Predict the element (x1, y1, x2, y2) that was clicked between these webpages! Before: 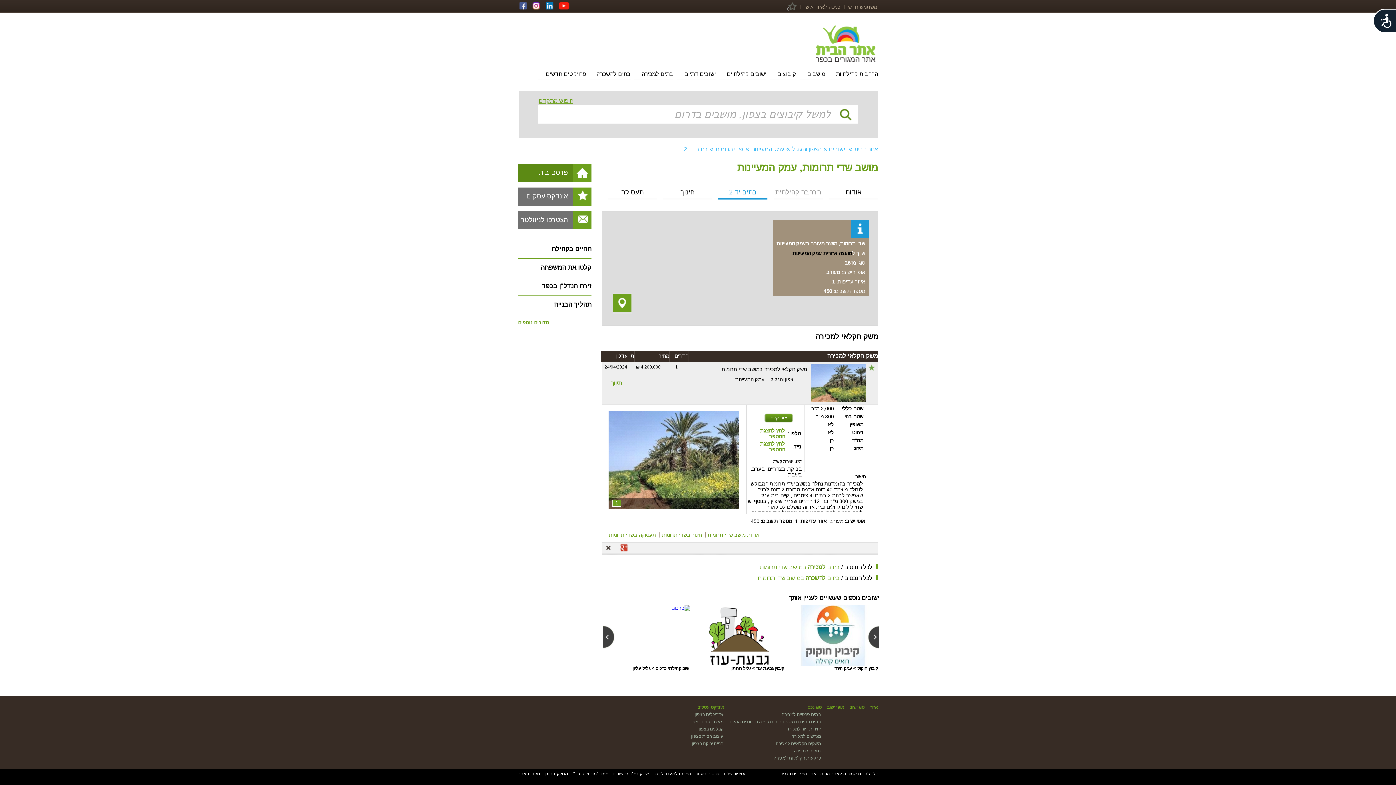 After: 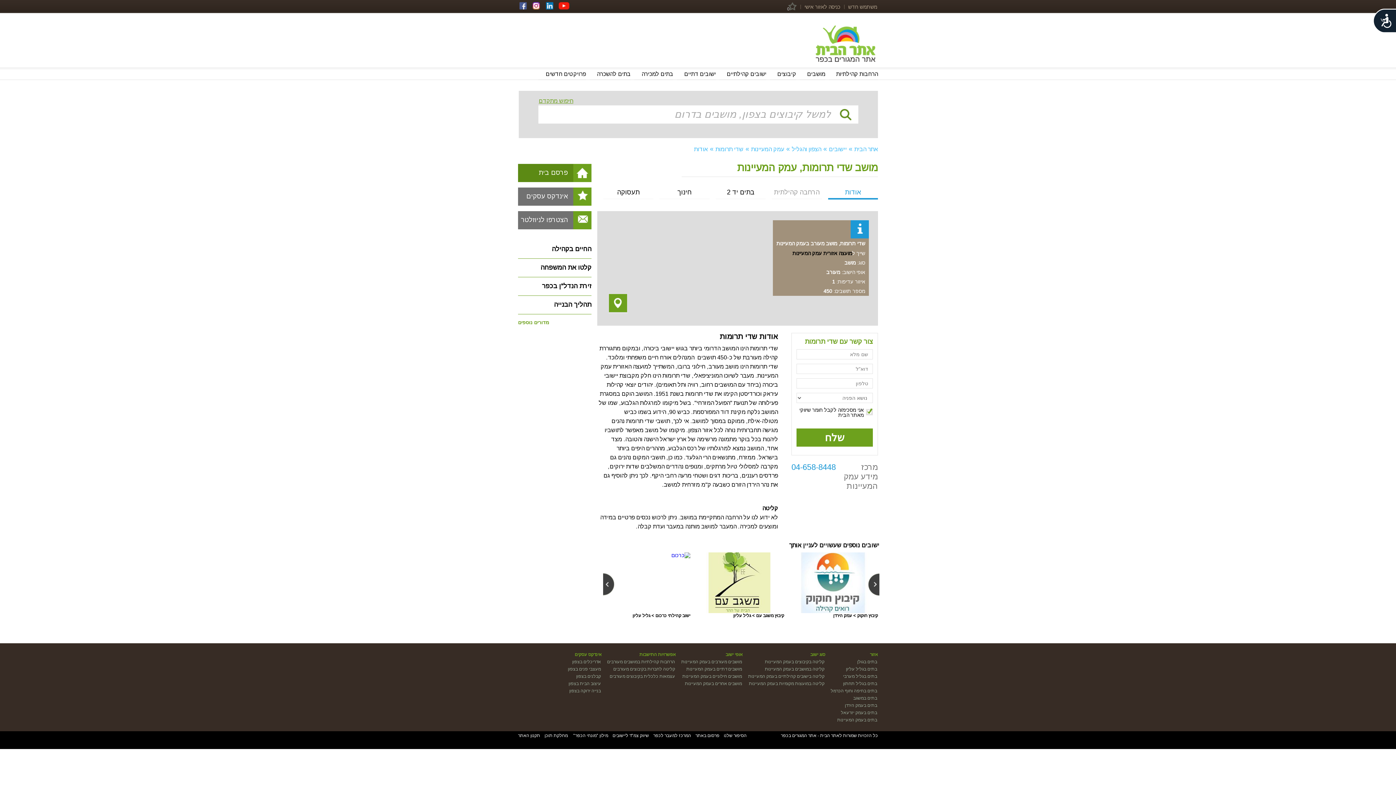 Action: label: אודות מושב שדי תרומות bbox: (705, 532, 761, 537)